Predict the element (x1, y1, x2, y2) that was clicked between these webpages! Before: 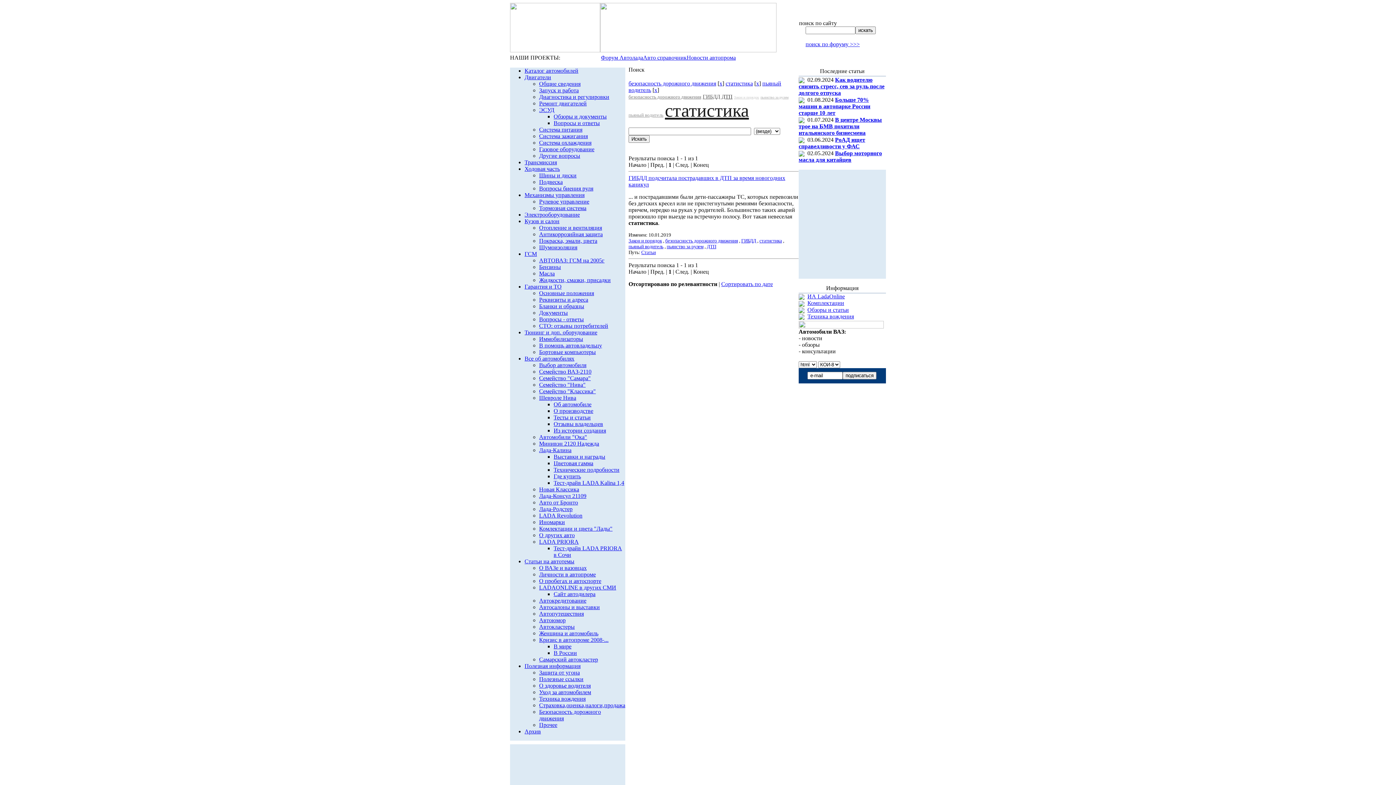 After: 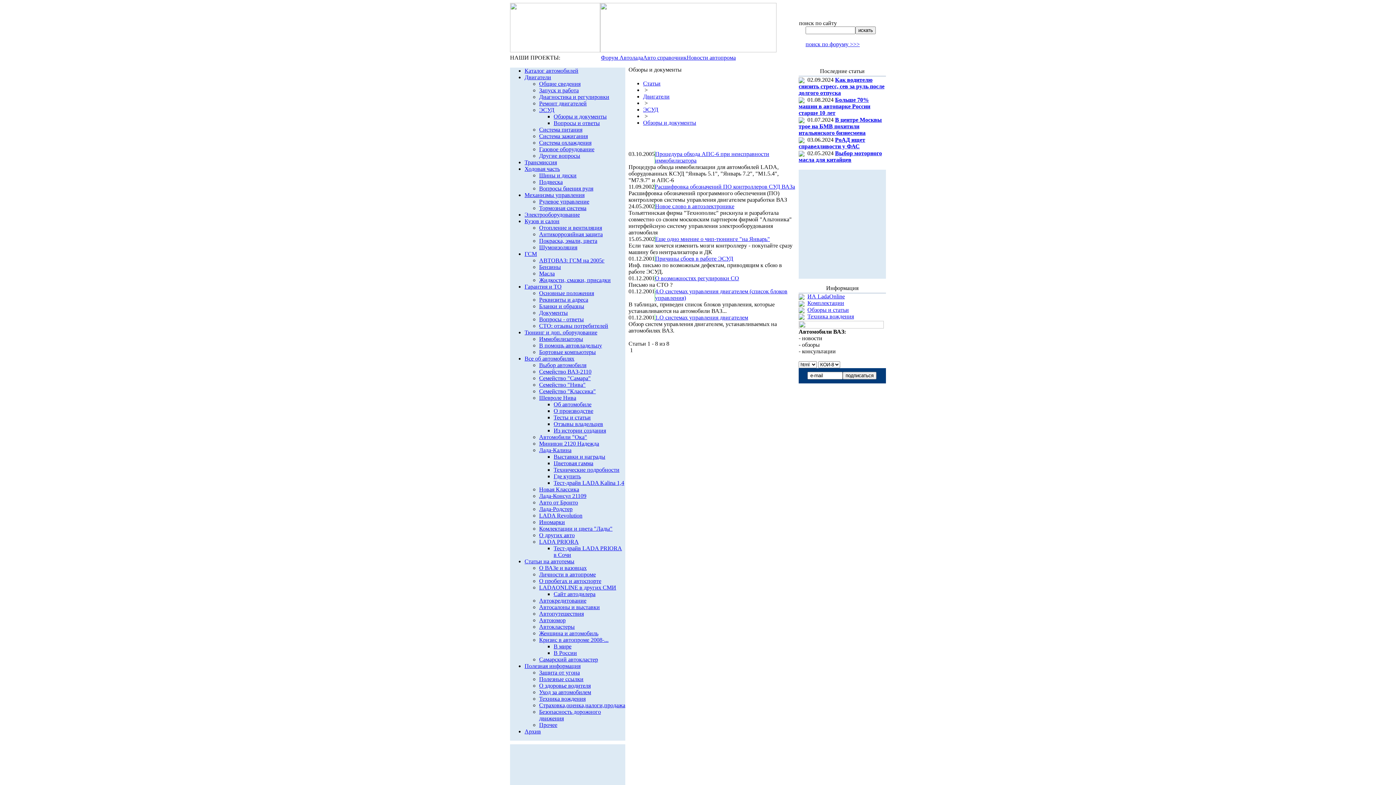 Action: label: Обзоры и документы bbox: (553, 113, 606, 119)